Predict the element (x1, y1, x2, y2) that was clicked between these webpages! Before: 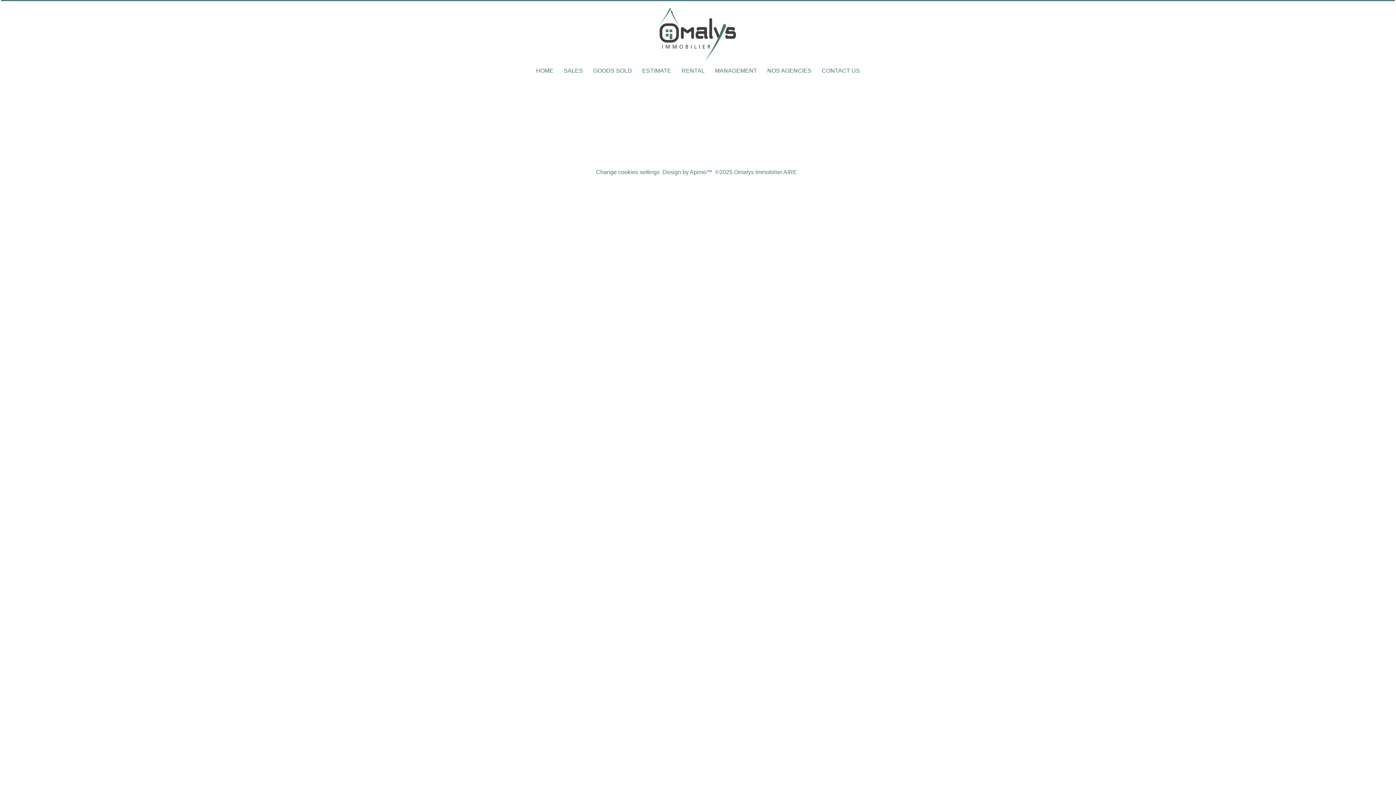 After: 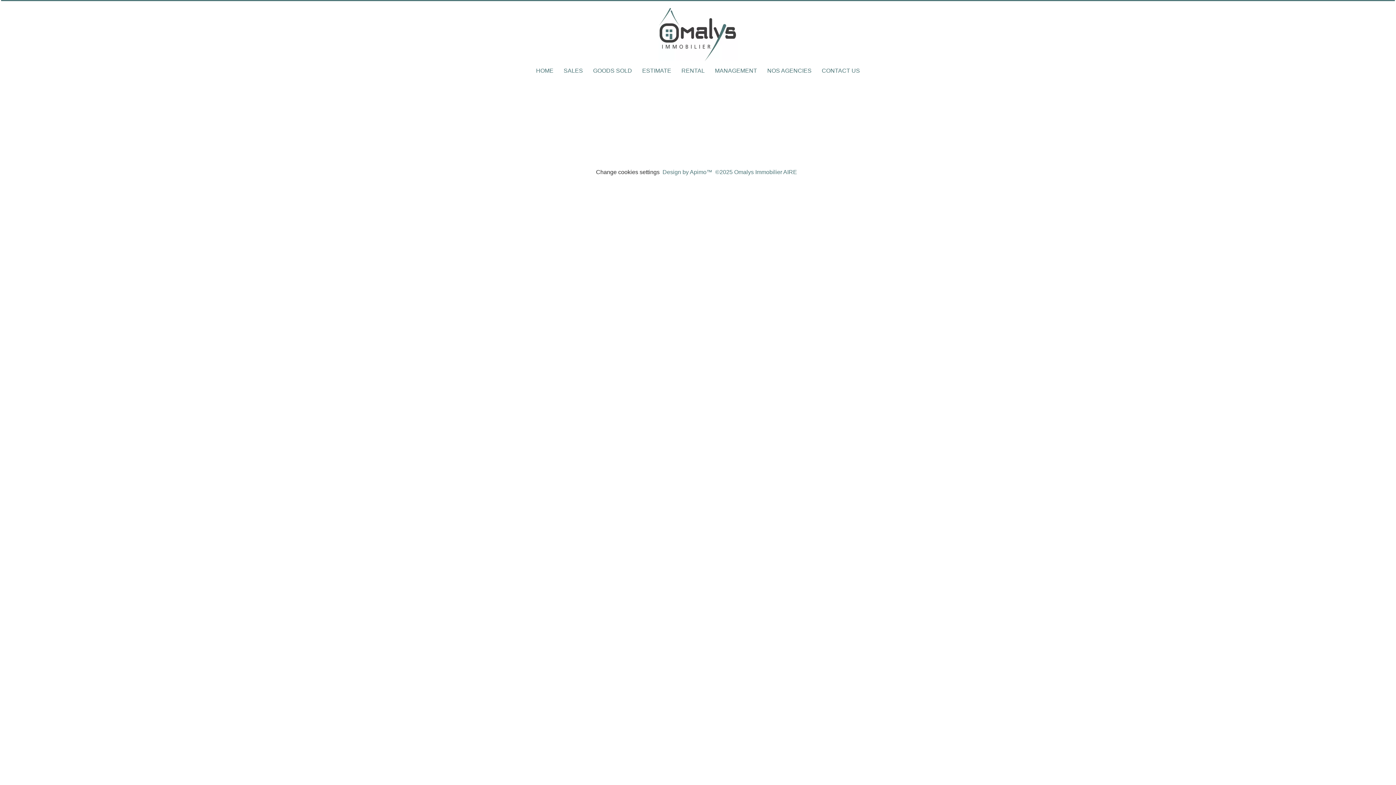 Action: label: Change cookies settings bbox: (596, 169, 659, 175)